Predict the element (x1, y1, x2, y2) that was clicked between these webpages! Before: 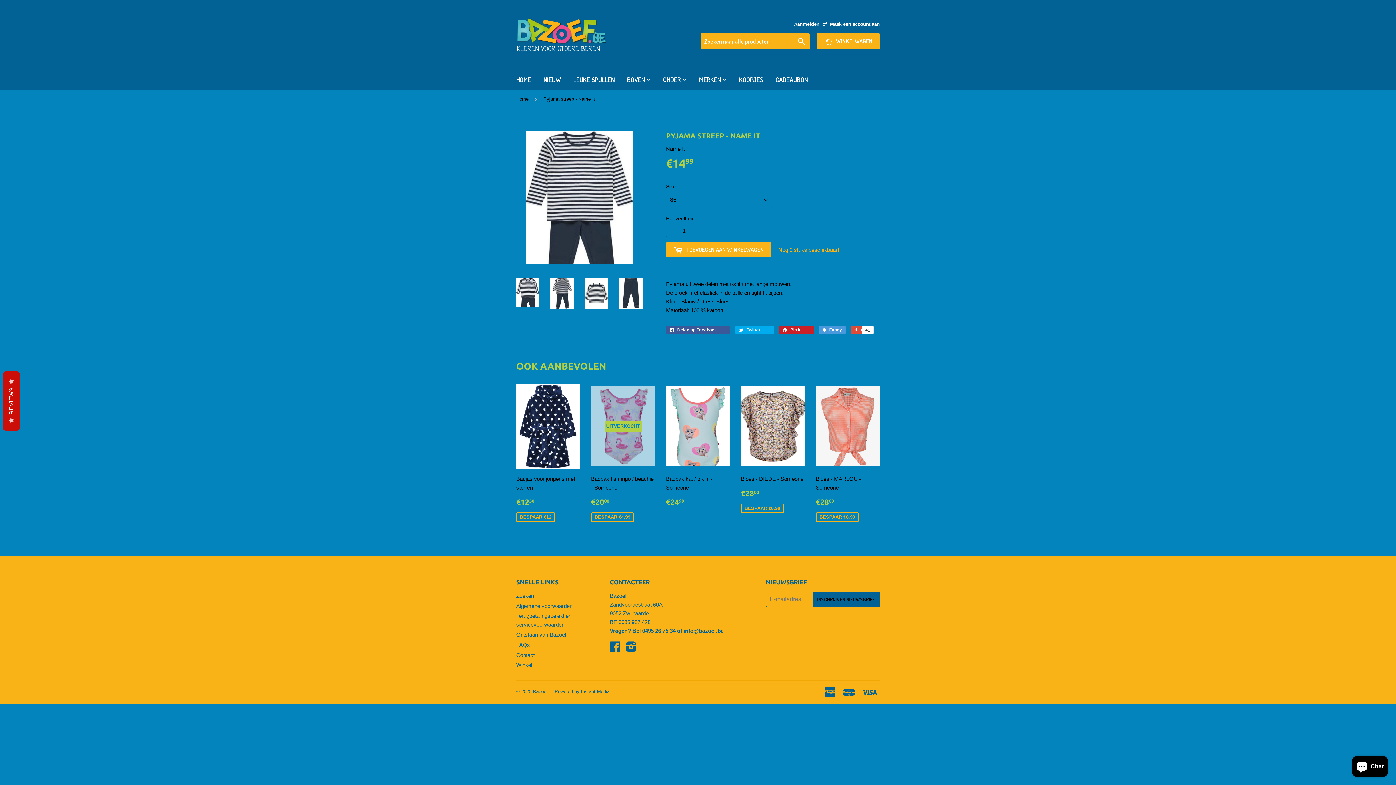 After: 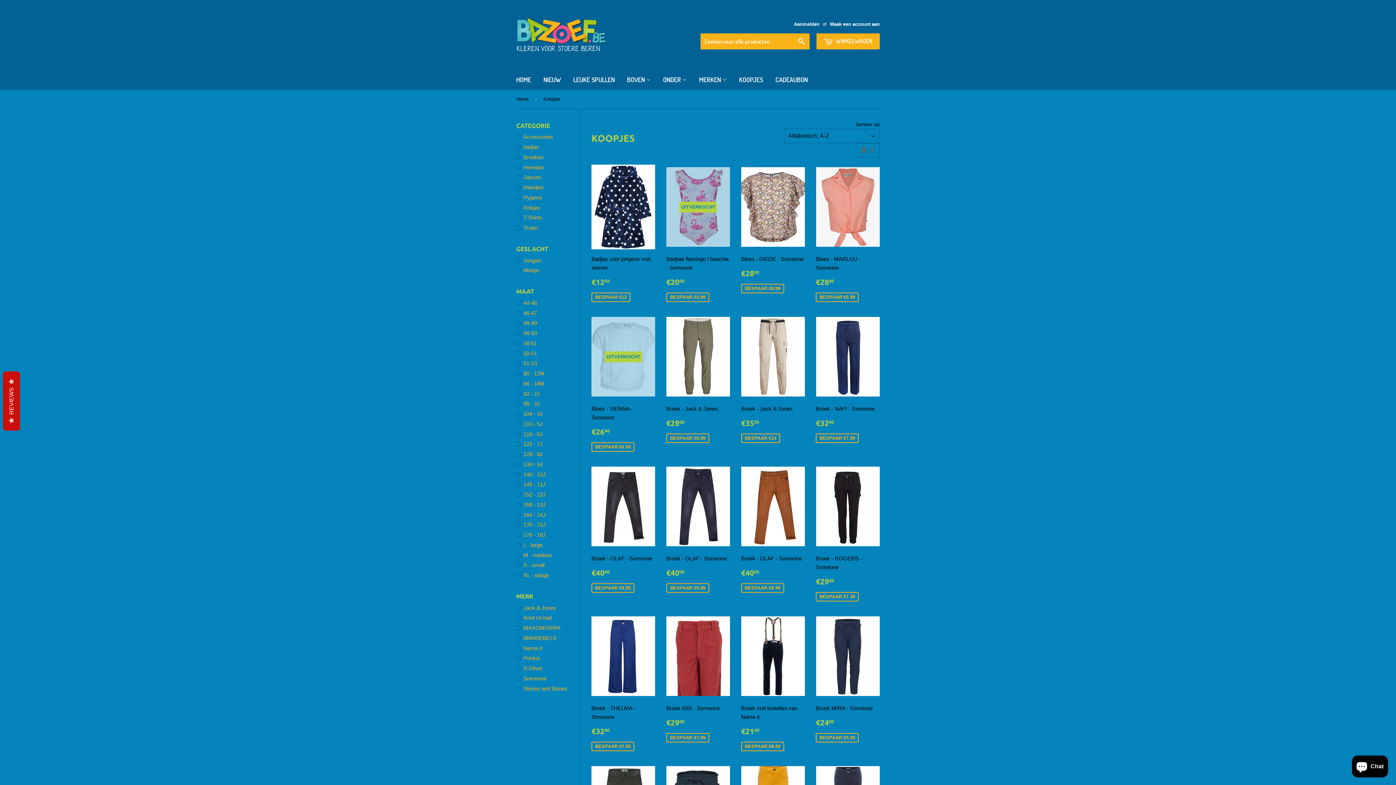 Action: bbox: (733, 69, 768, 90) label: KOOPJES